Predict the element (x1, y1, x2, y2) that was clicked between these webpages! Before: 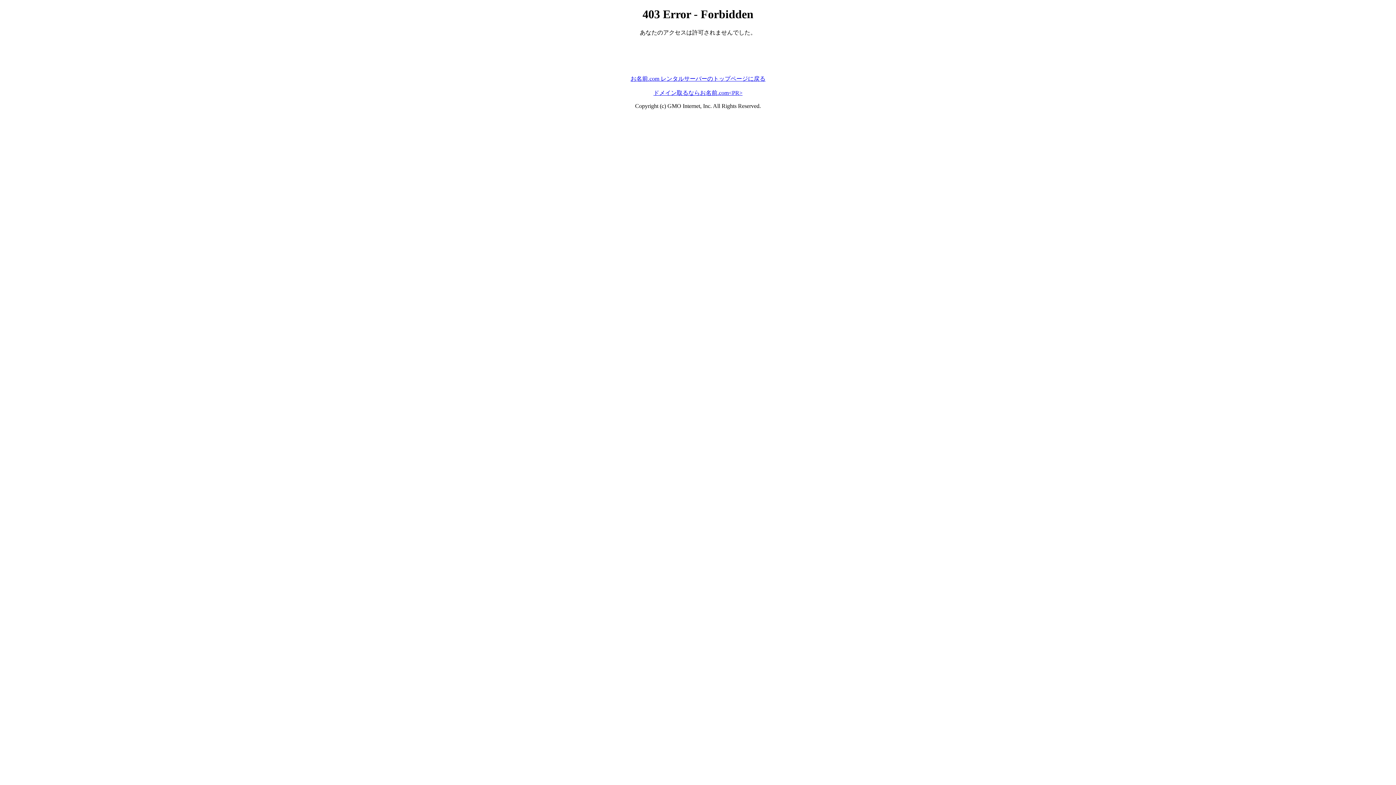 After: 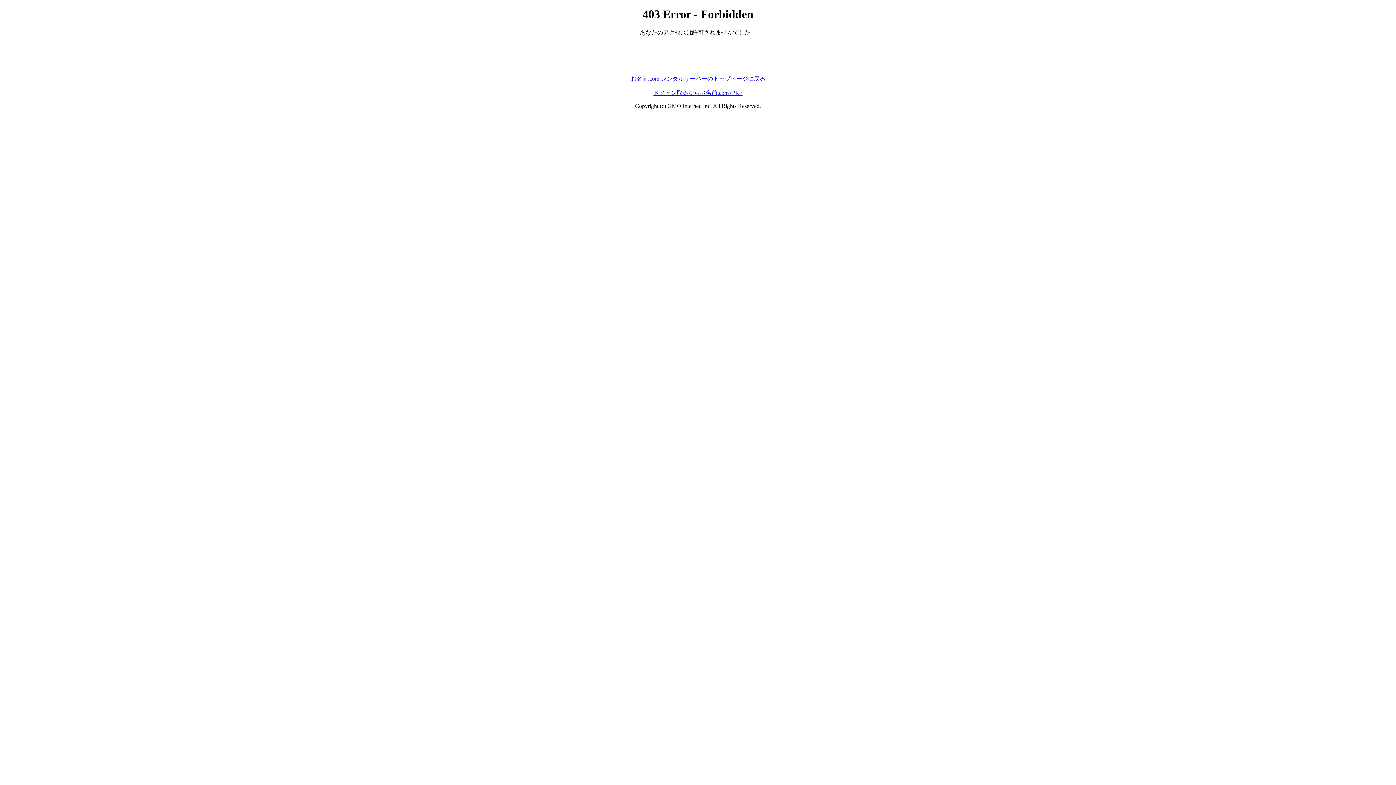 Action: bbox: (653, 89, 742, 95) label: ドメイン取るならお名前.com<PR>